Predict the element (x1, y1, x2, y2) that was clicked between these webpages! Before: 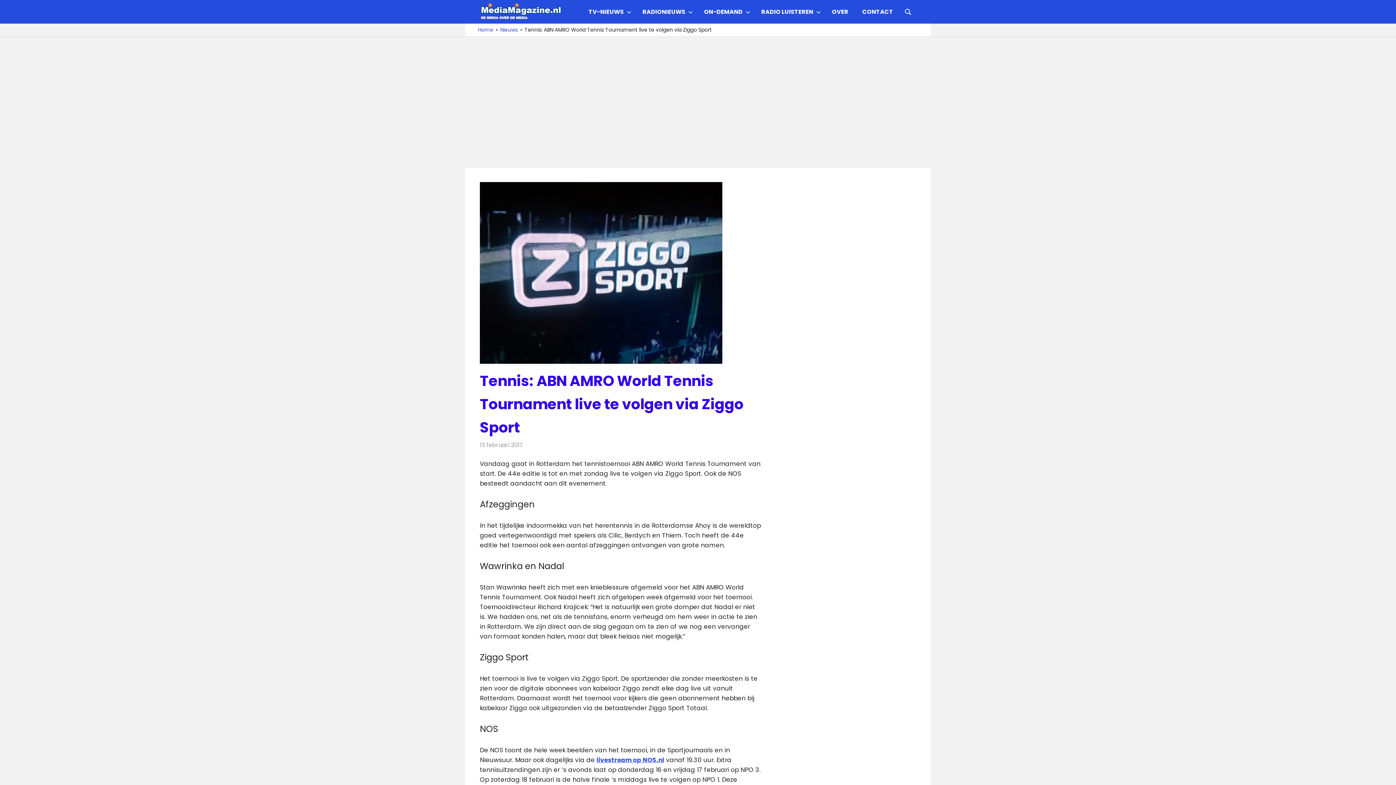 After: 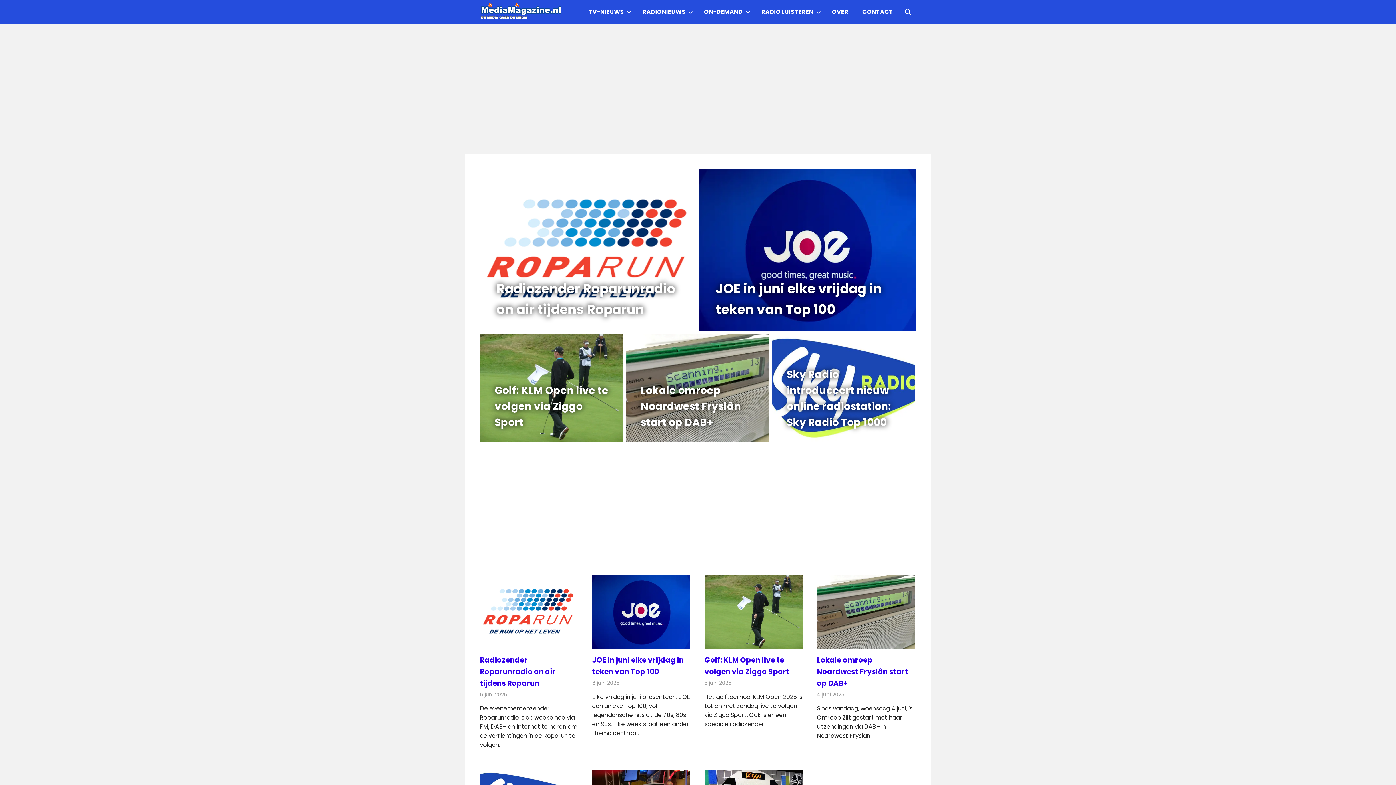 Action: bbox: (480, 3, 567, 11)